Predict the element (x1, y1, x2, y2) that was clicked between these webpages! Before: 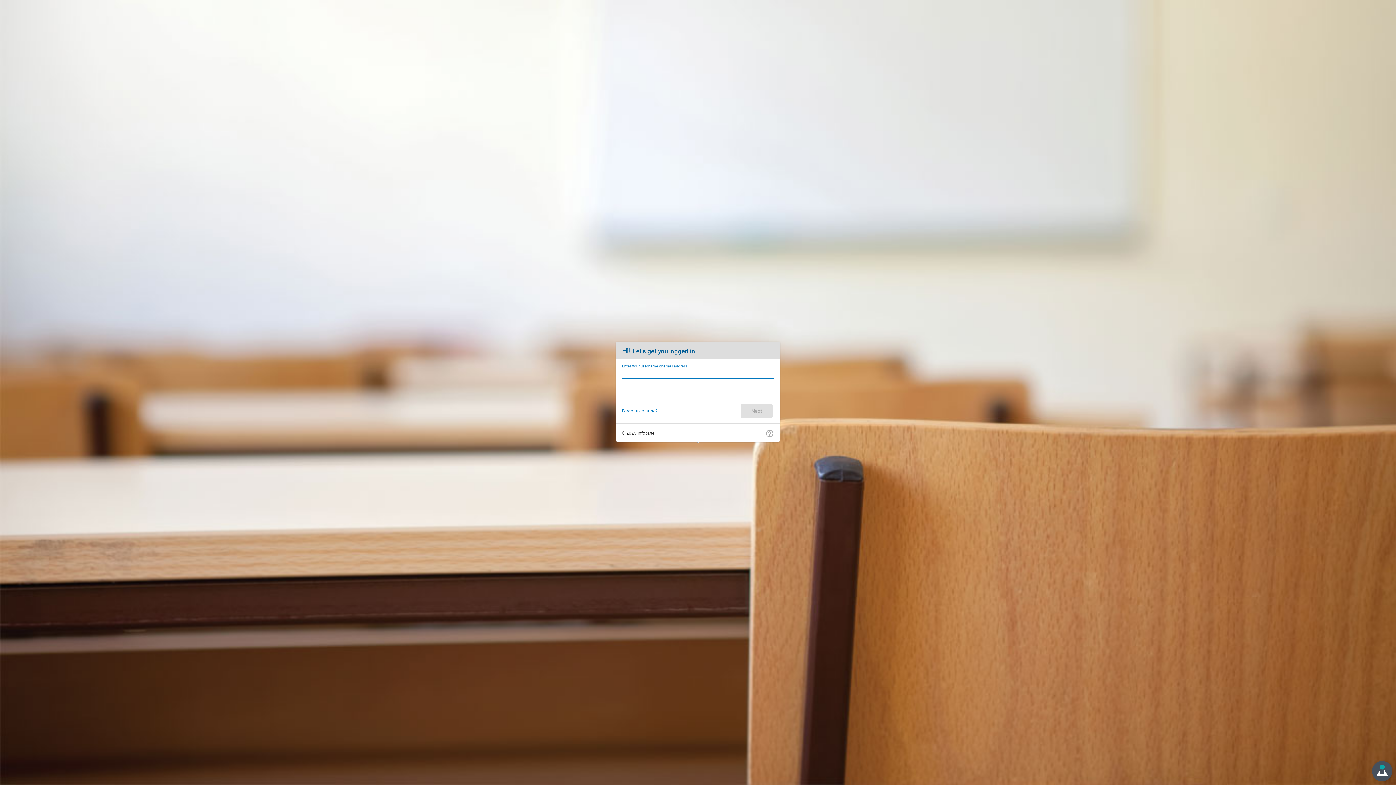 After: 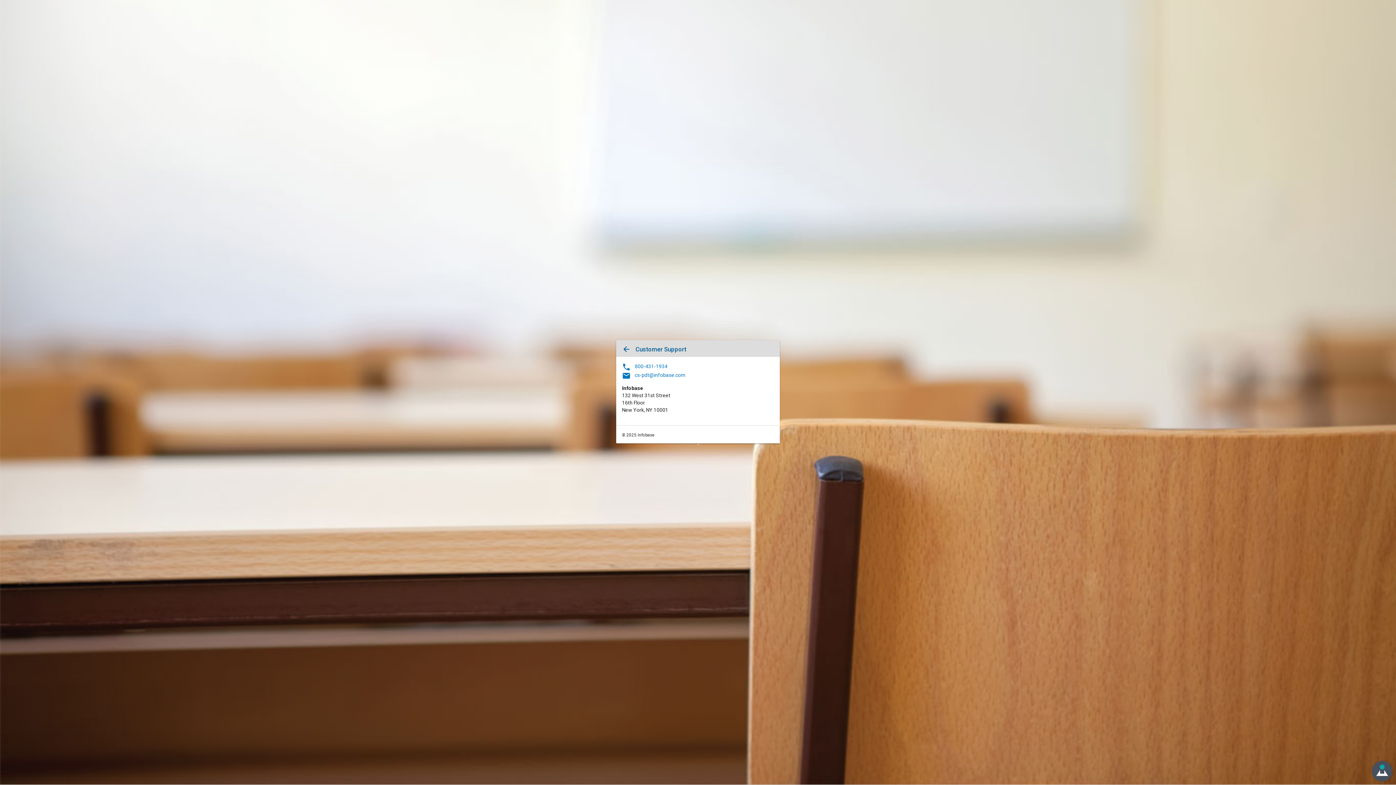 Action: bbox: (762, 426, 777, 440) label: help_outline
Customer support